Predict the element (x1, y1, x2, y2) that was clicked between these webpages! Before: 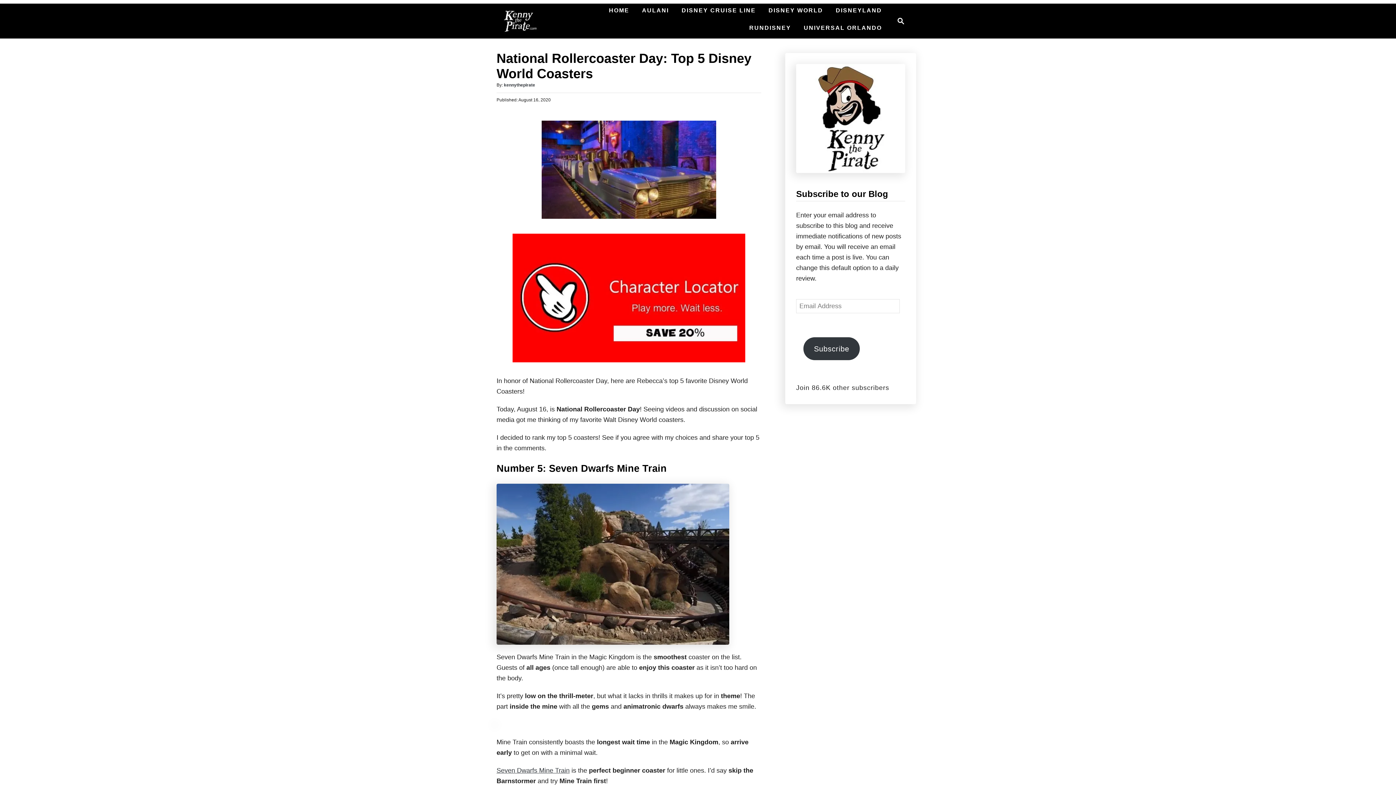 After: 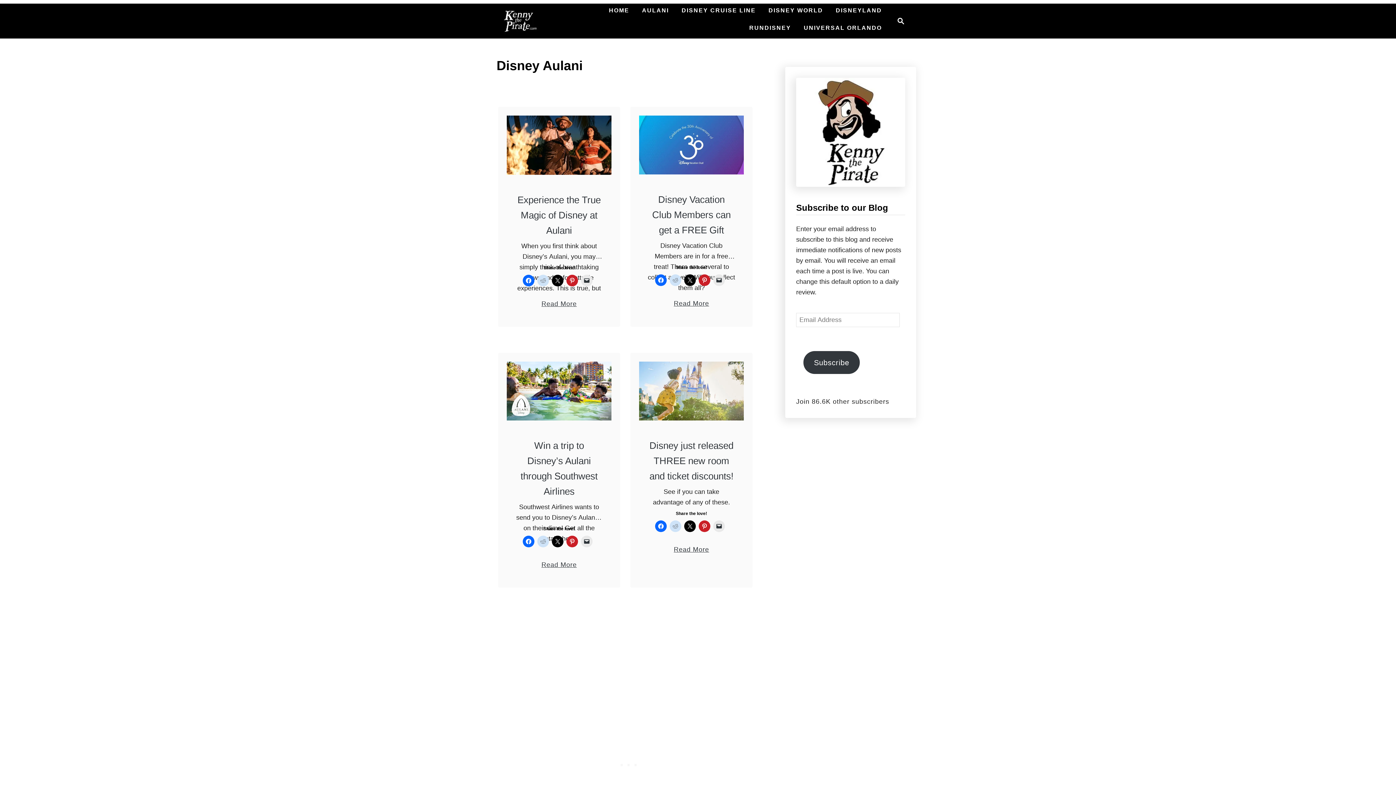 Action: label: AULANI bbox: (638, 3, 672, 17)